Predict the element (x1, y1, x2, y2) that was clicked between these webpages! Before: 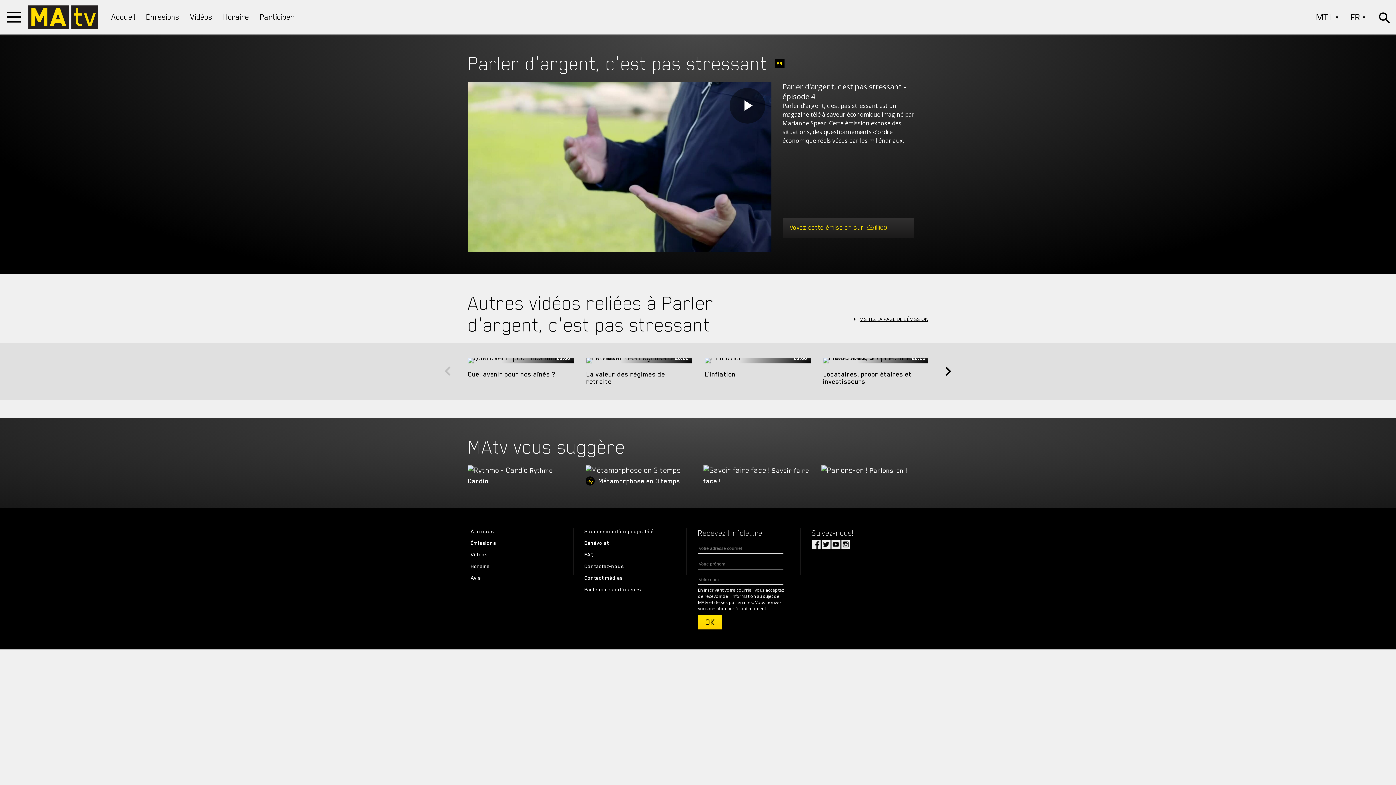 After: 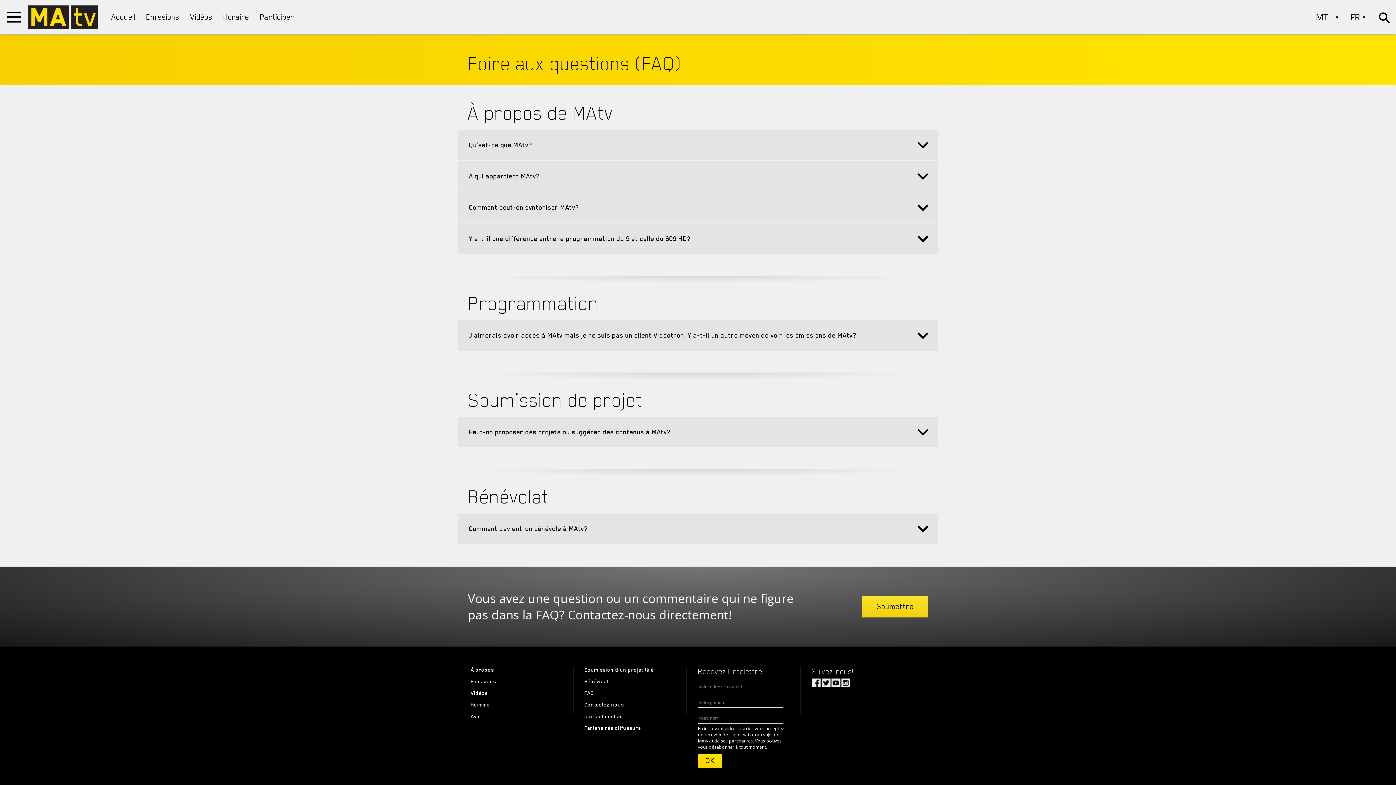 Action: bbox: (584, 551, 594, 558) label: FAQ